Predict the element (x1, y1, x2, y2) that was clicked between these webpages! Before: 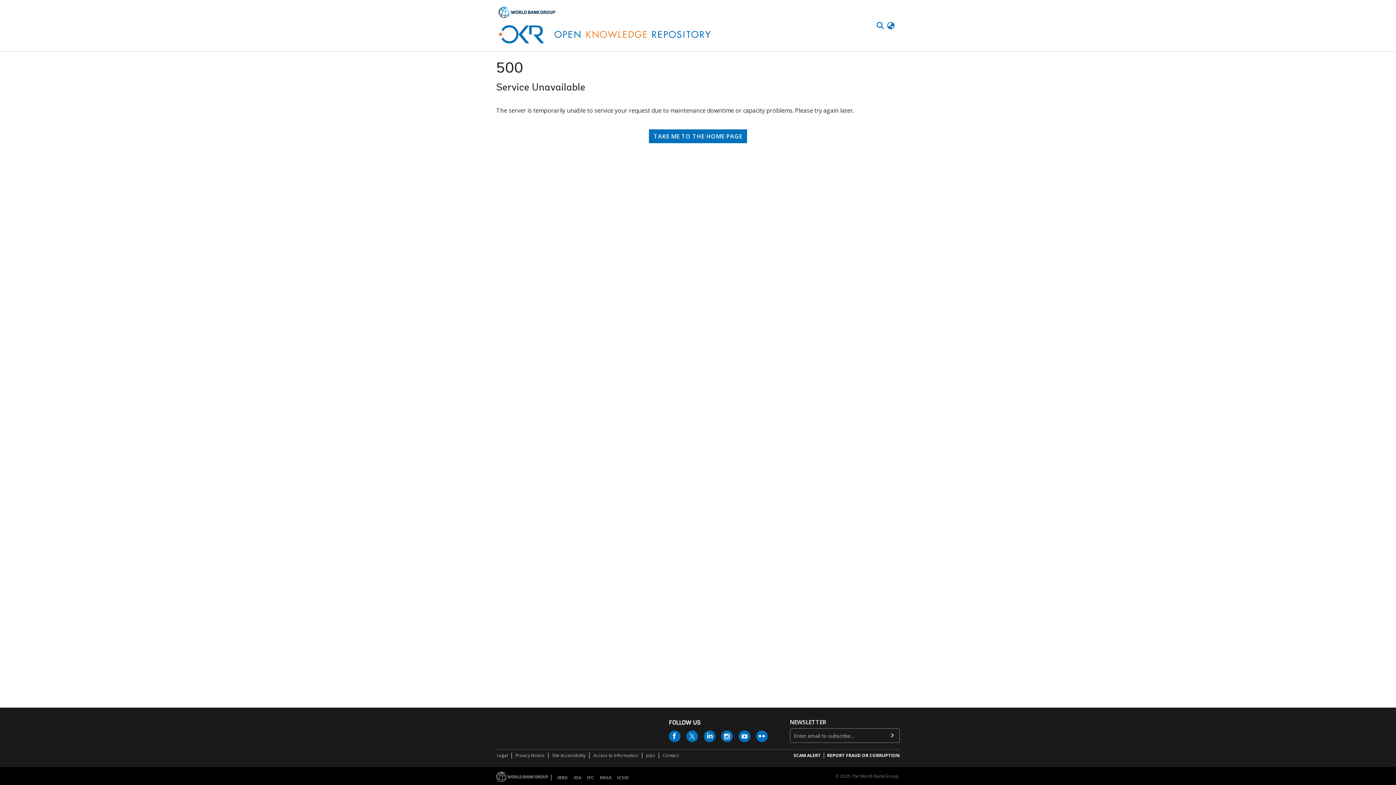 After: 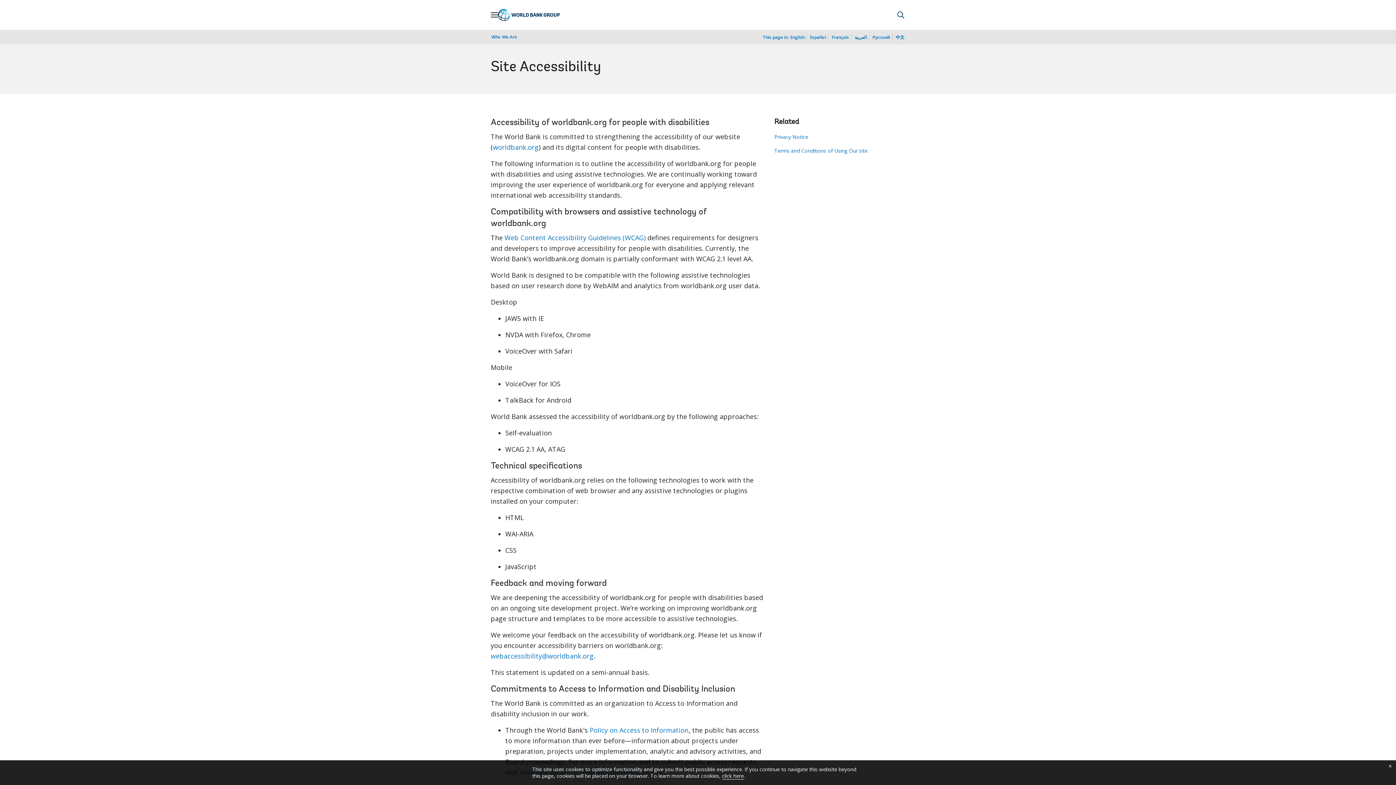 Action: label: Site Accessibility bbox: (551, 753, 586, 760)